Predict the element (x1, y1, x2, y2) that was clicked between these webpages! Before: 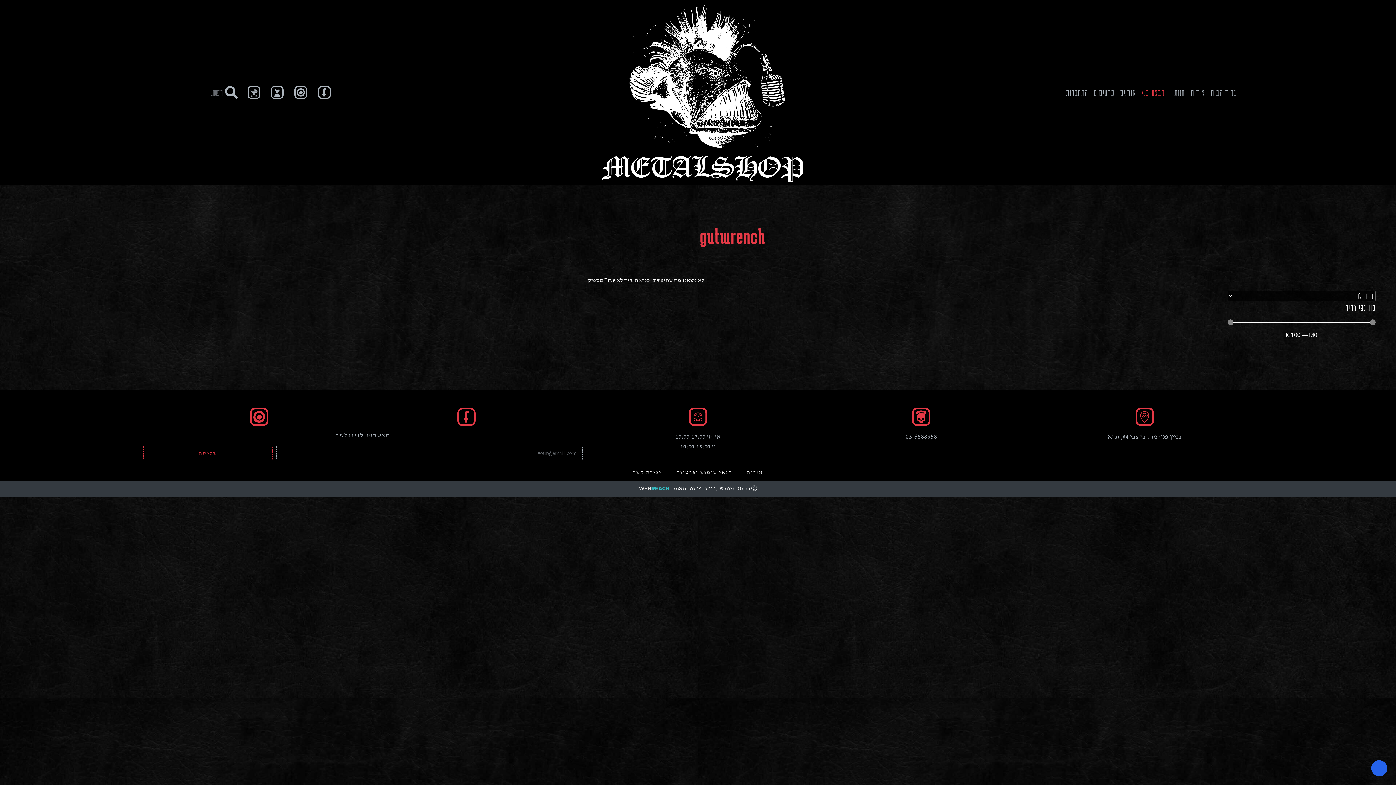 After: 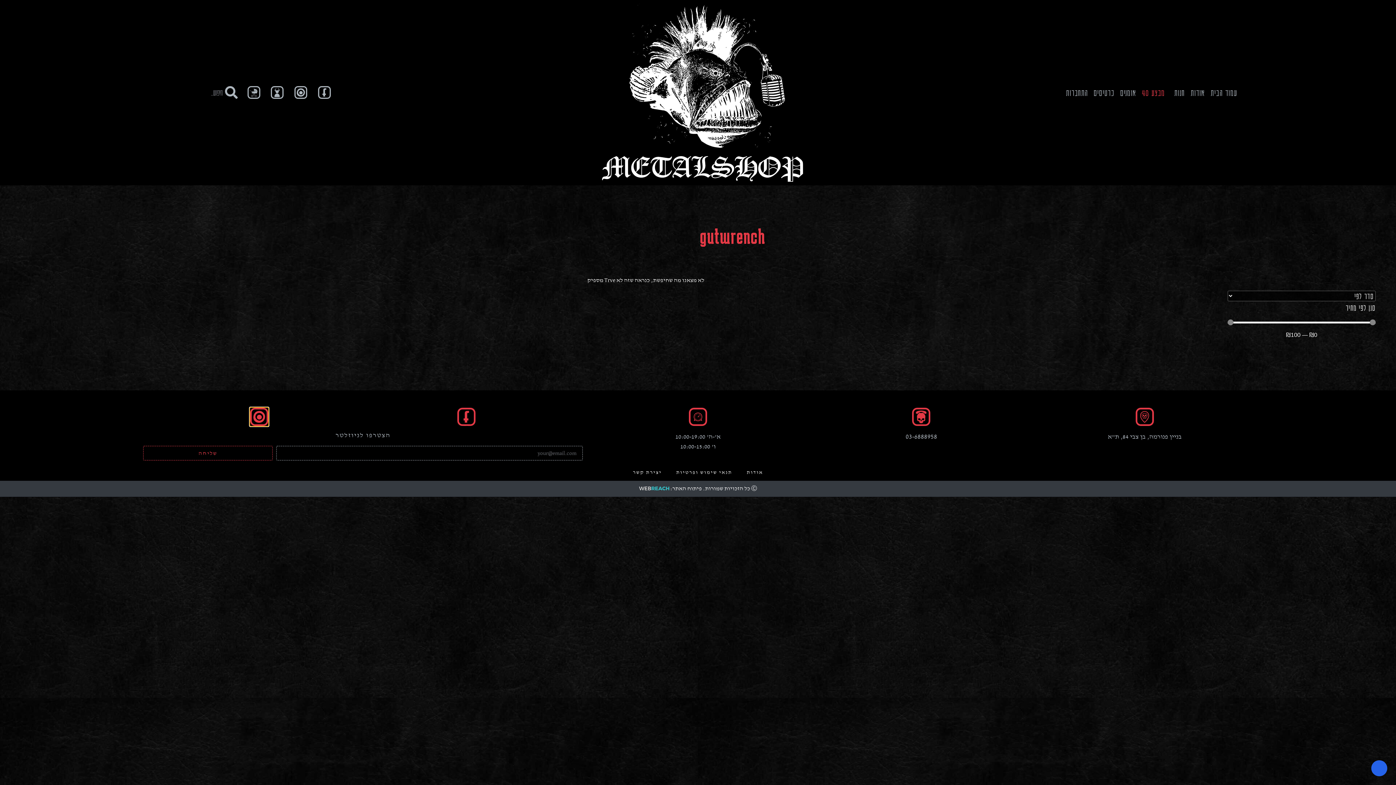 Action: bbox: (250, 408, 268, 426)